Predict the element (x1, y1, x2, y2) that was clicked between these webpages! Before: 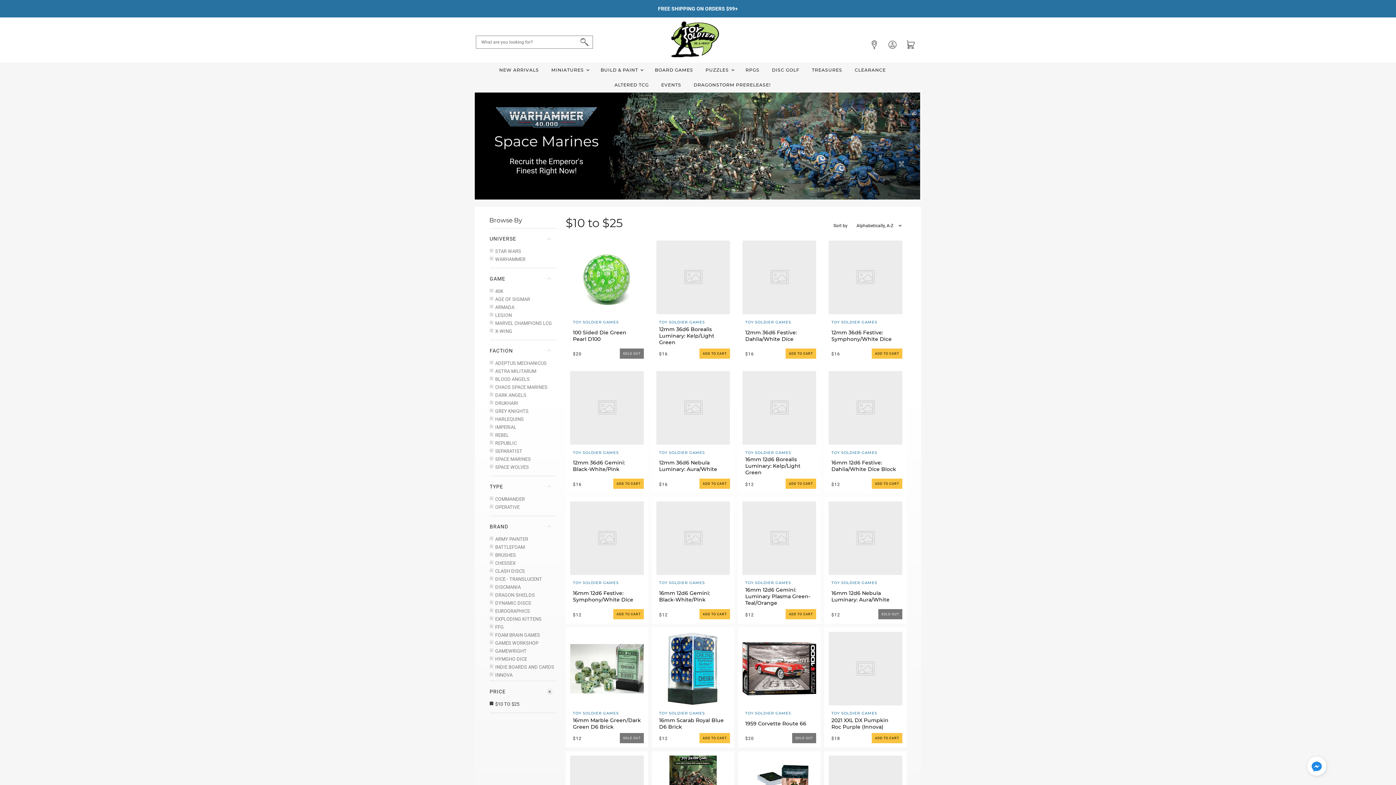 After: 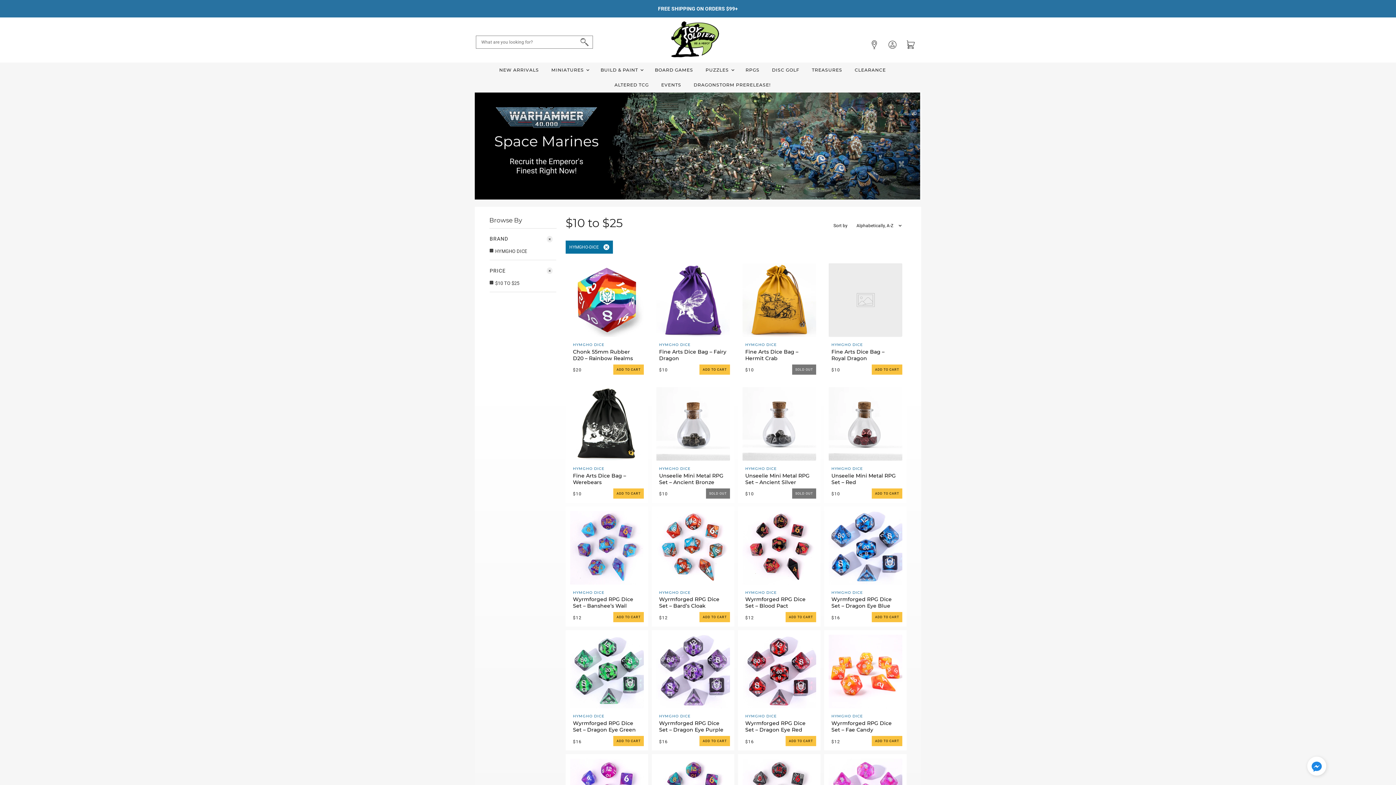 Action: bbox: (489, 655, 527, 663) label:  HYMGHO DICE